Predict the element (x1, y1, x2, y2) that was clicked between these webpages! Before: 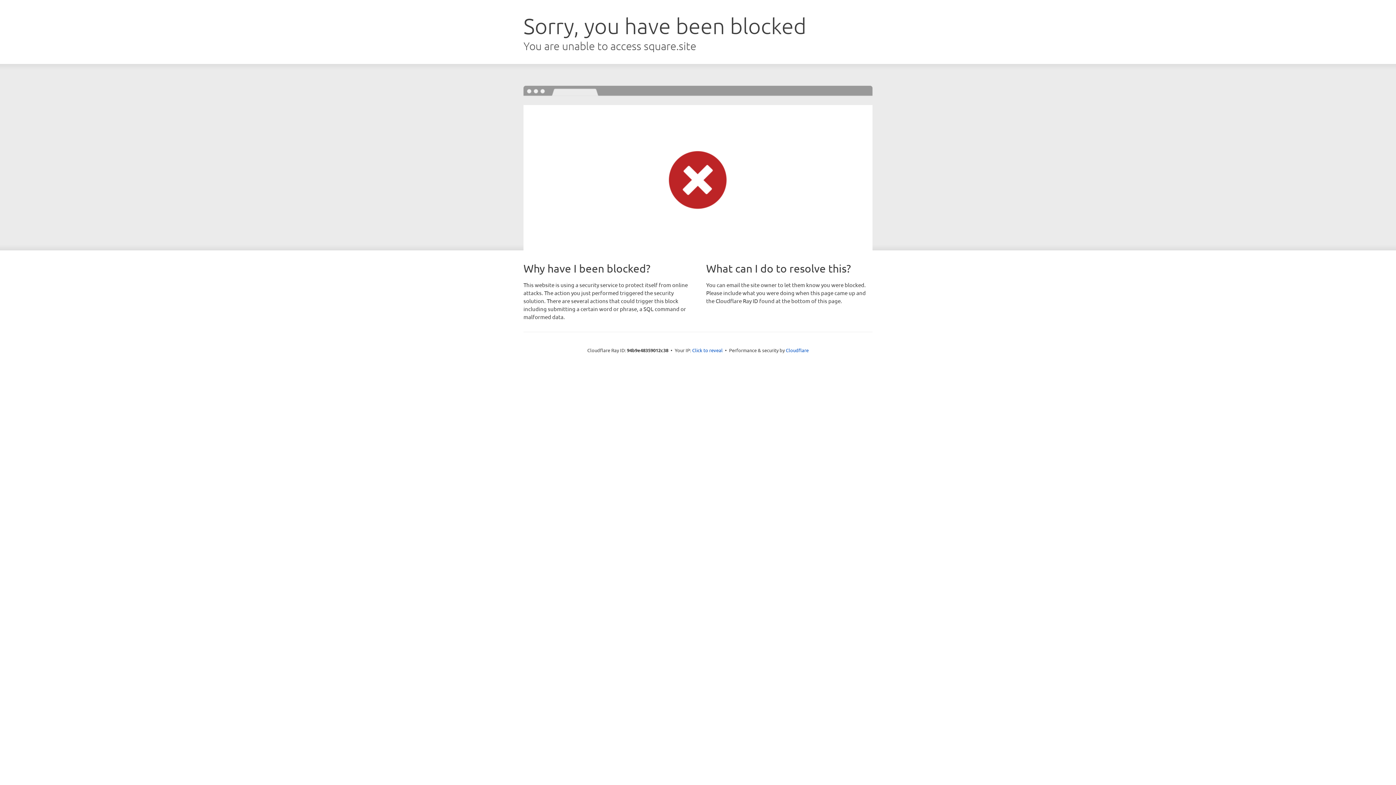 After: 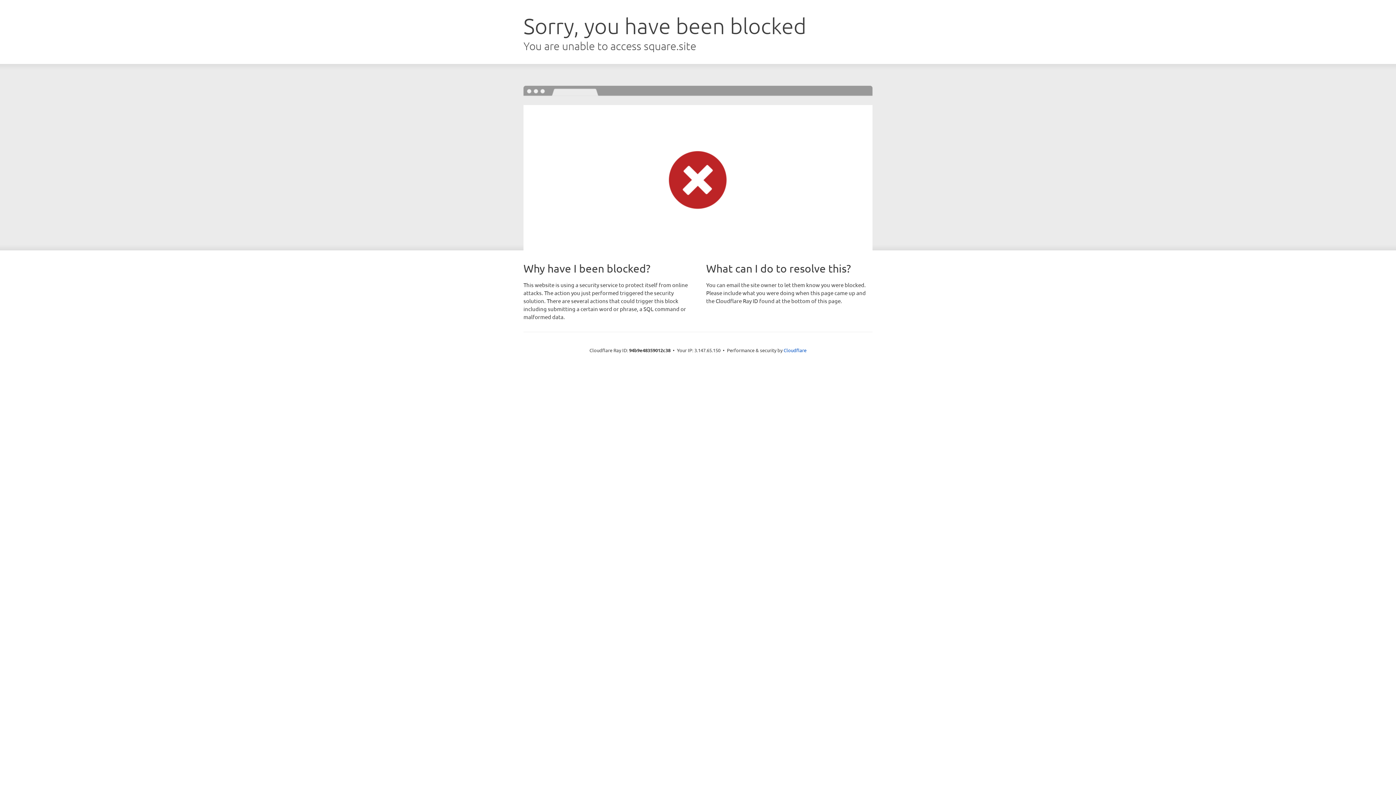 Action: label: Click to reveal bbox: (692, 346, 722, 353)